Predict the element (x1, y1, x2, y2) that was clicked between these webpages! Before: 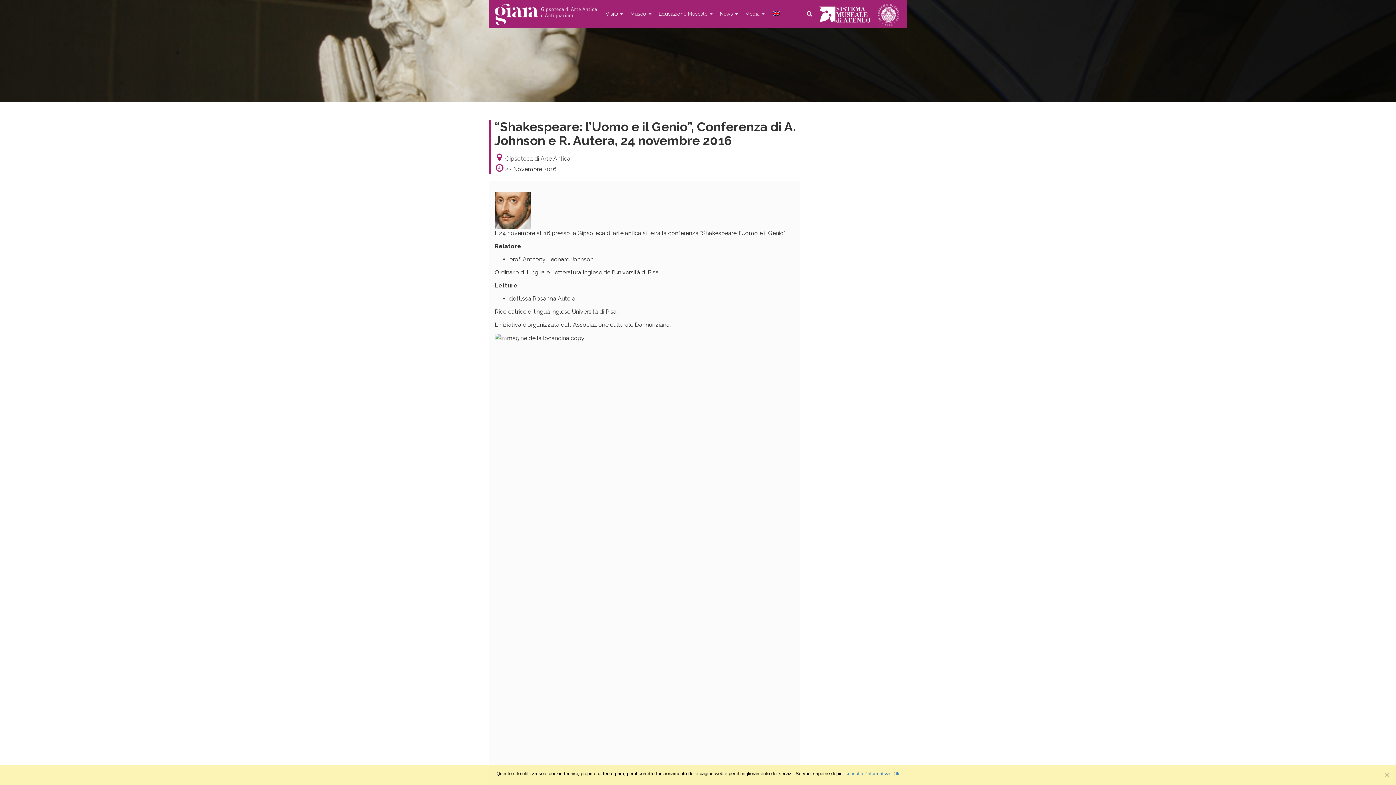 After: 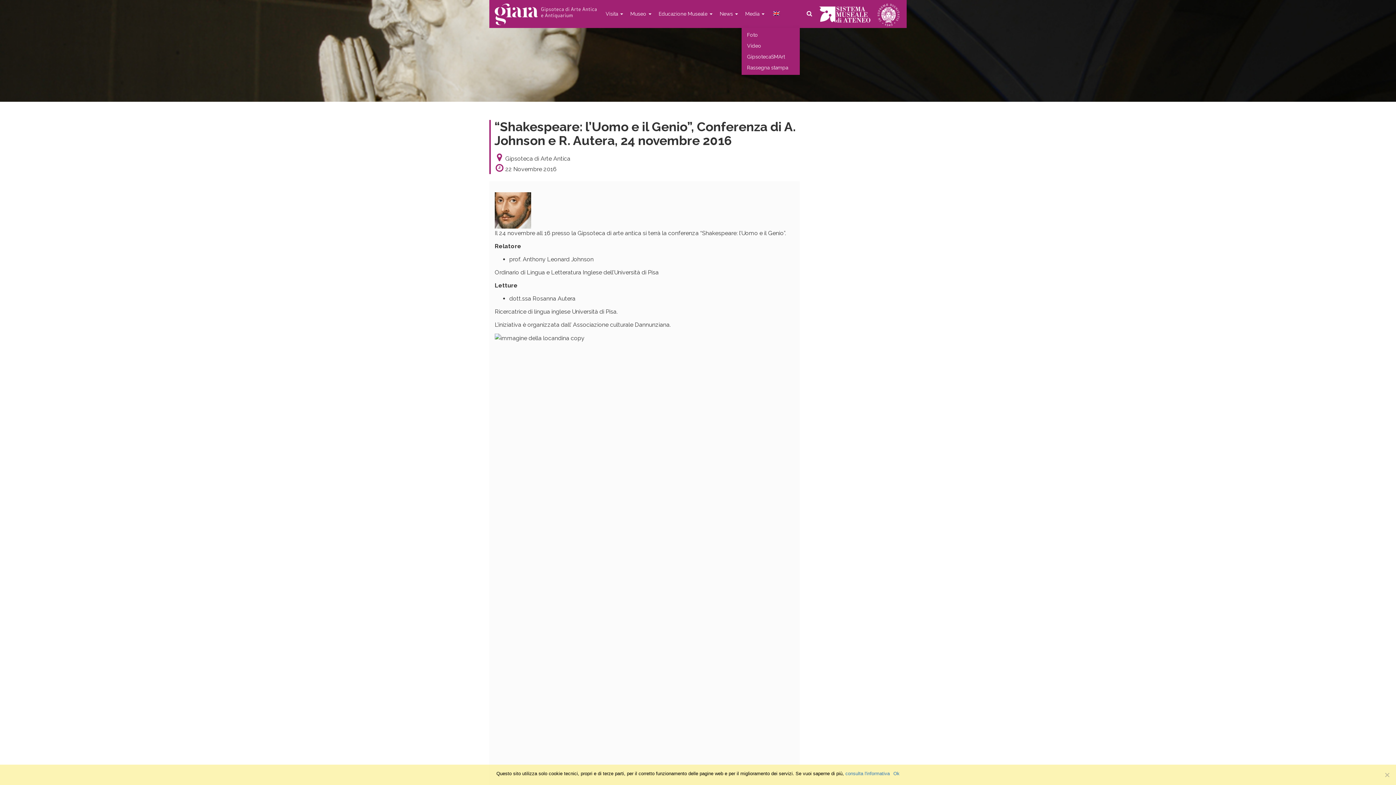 Action: label: Media  bbox: (741, 6, 768, 21)